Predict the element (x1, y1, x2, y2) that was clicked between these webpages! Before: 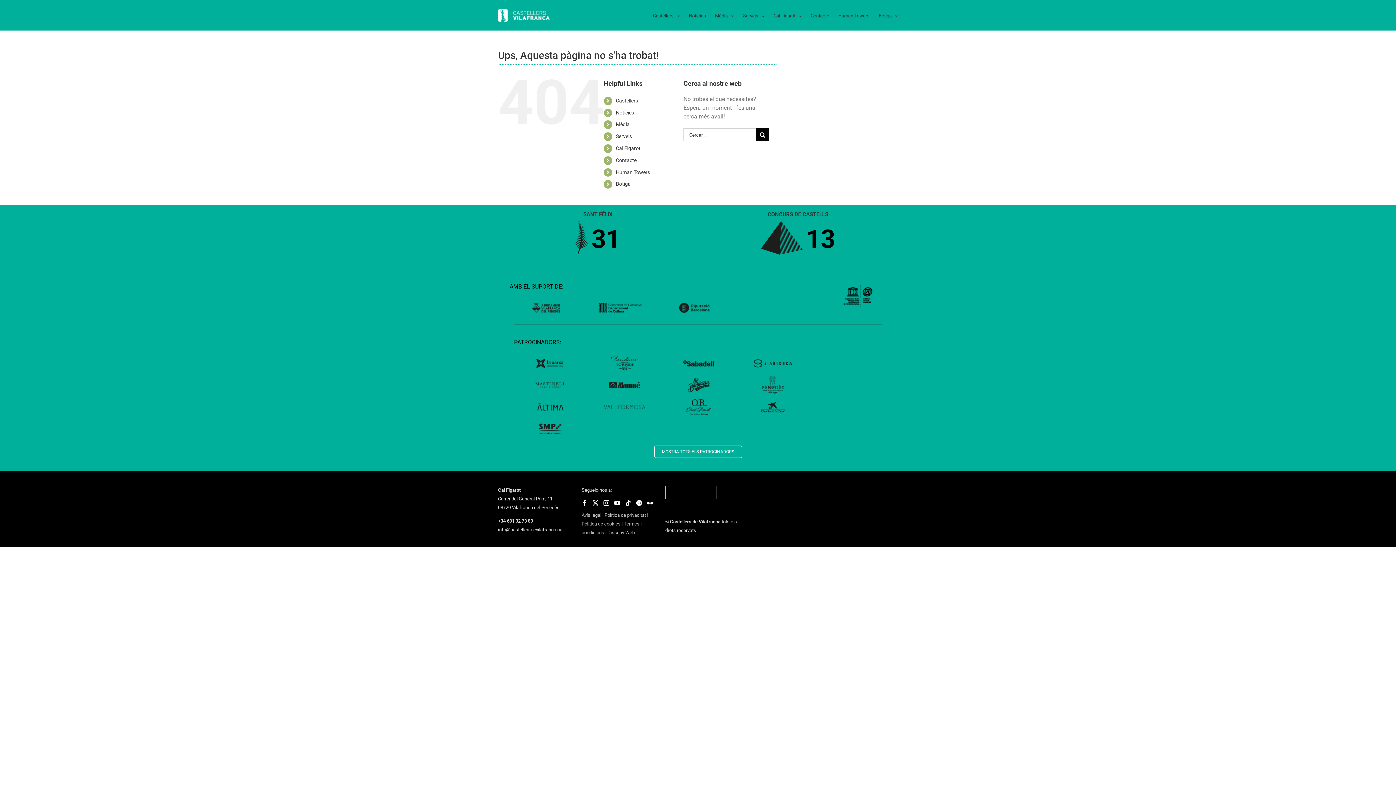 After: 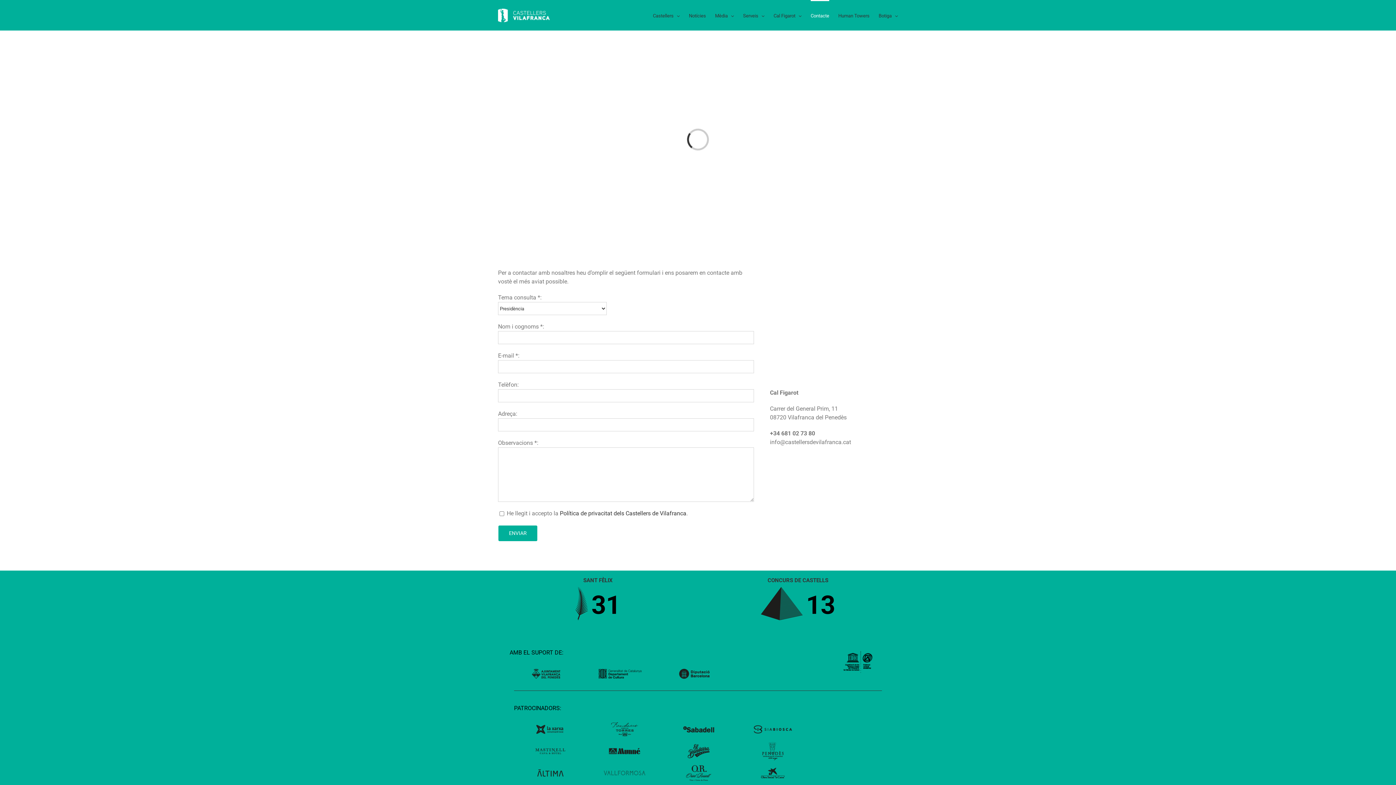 Action: label: Contacte bbox: (616, 157, 636, 163)